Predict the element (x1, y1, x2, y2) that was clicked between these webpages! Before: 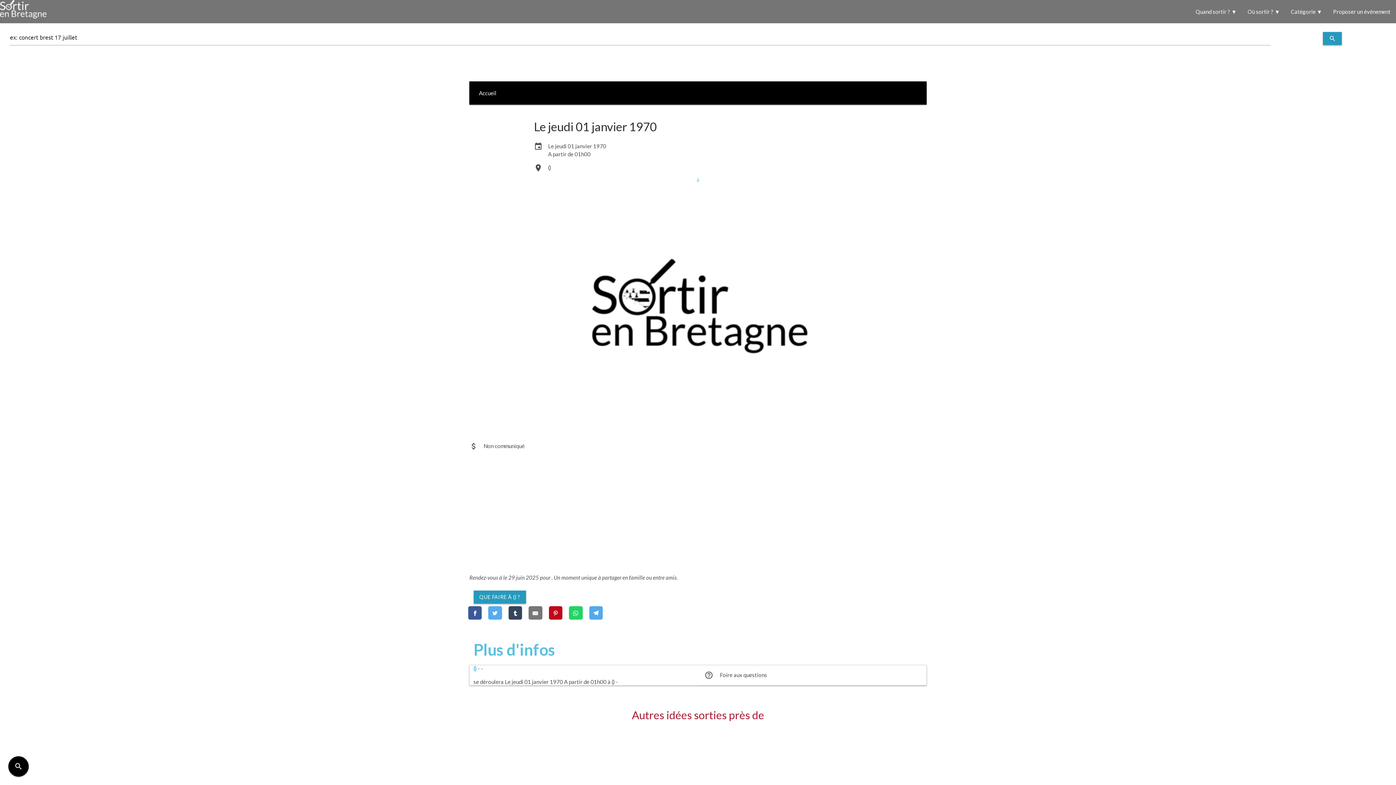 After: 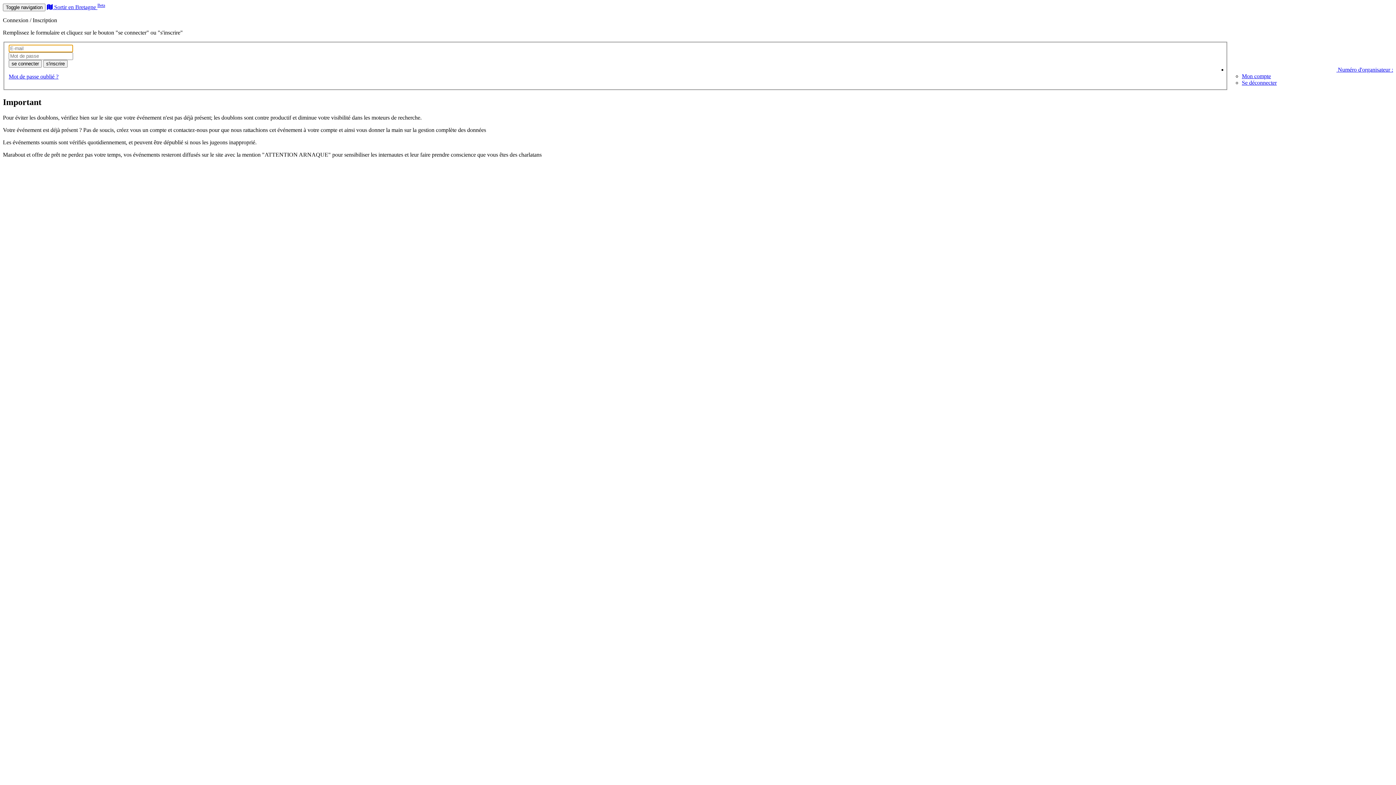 Action: label: Proposer un événement bbox: (1328, 0, 1396, 23)